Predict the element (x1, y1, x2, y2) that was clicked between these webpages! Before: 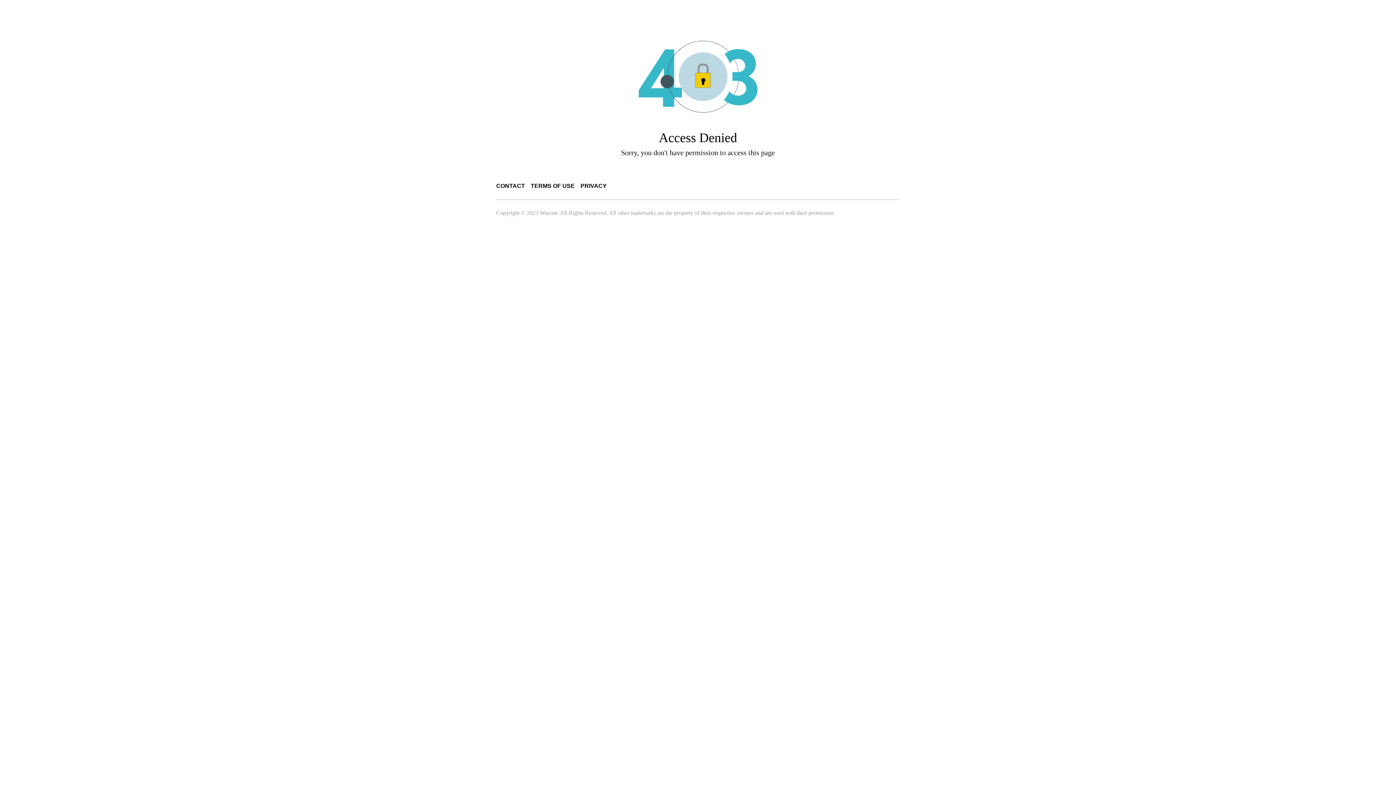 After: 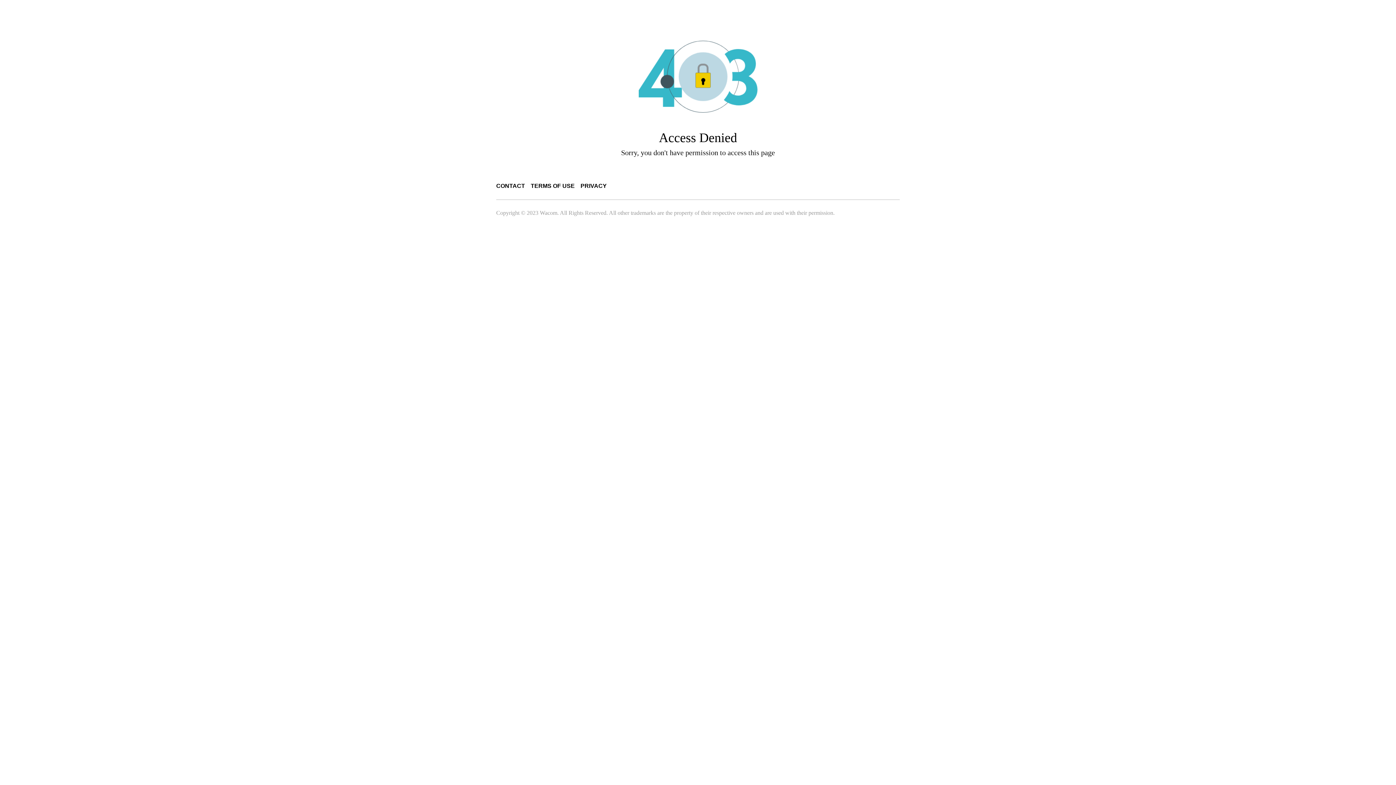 Action: label: PRIVACY bbox: (580, 182, 606, 189)